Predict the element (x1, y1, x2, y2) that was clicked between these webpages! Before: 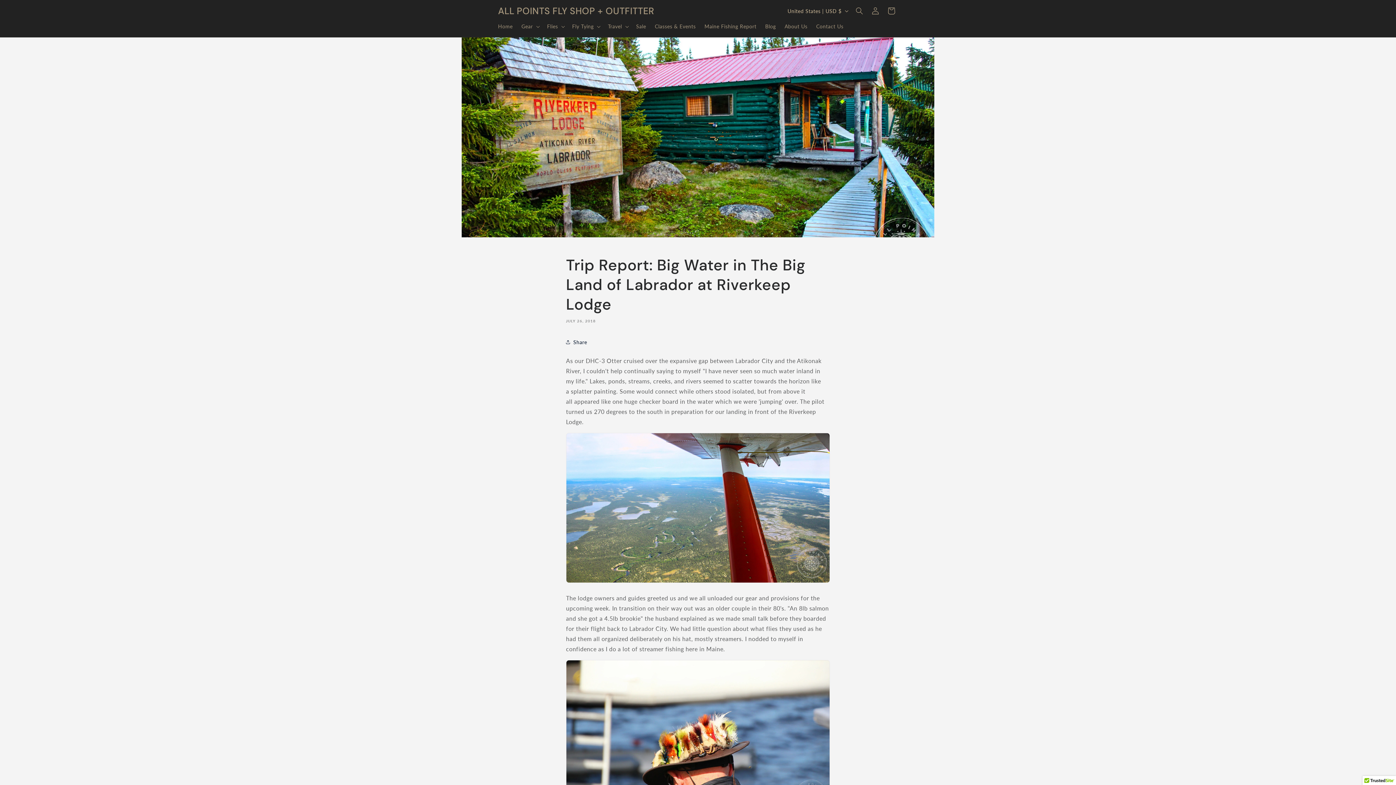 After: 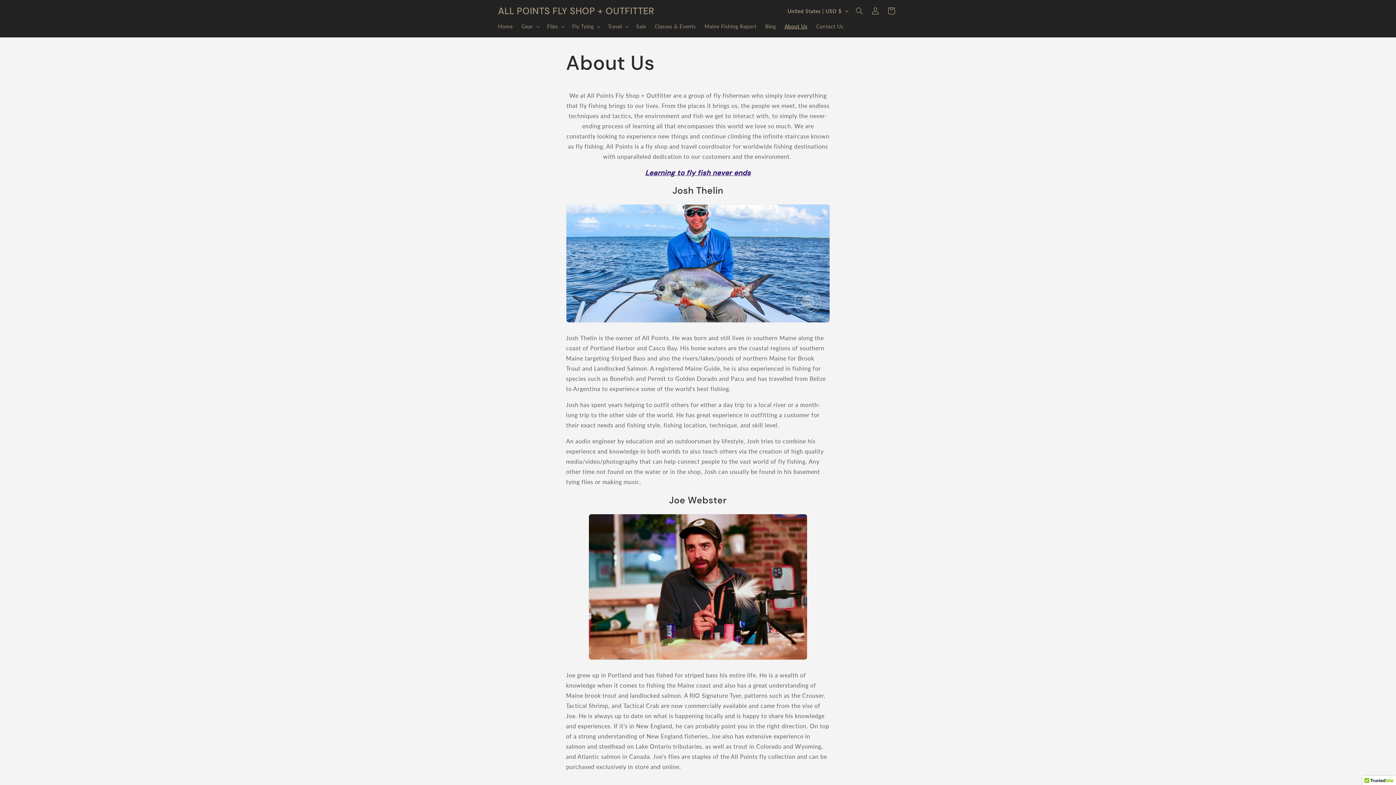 Action: label: About Us bbox: (780, 18, 812, 34)